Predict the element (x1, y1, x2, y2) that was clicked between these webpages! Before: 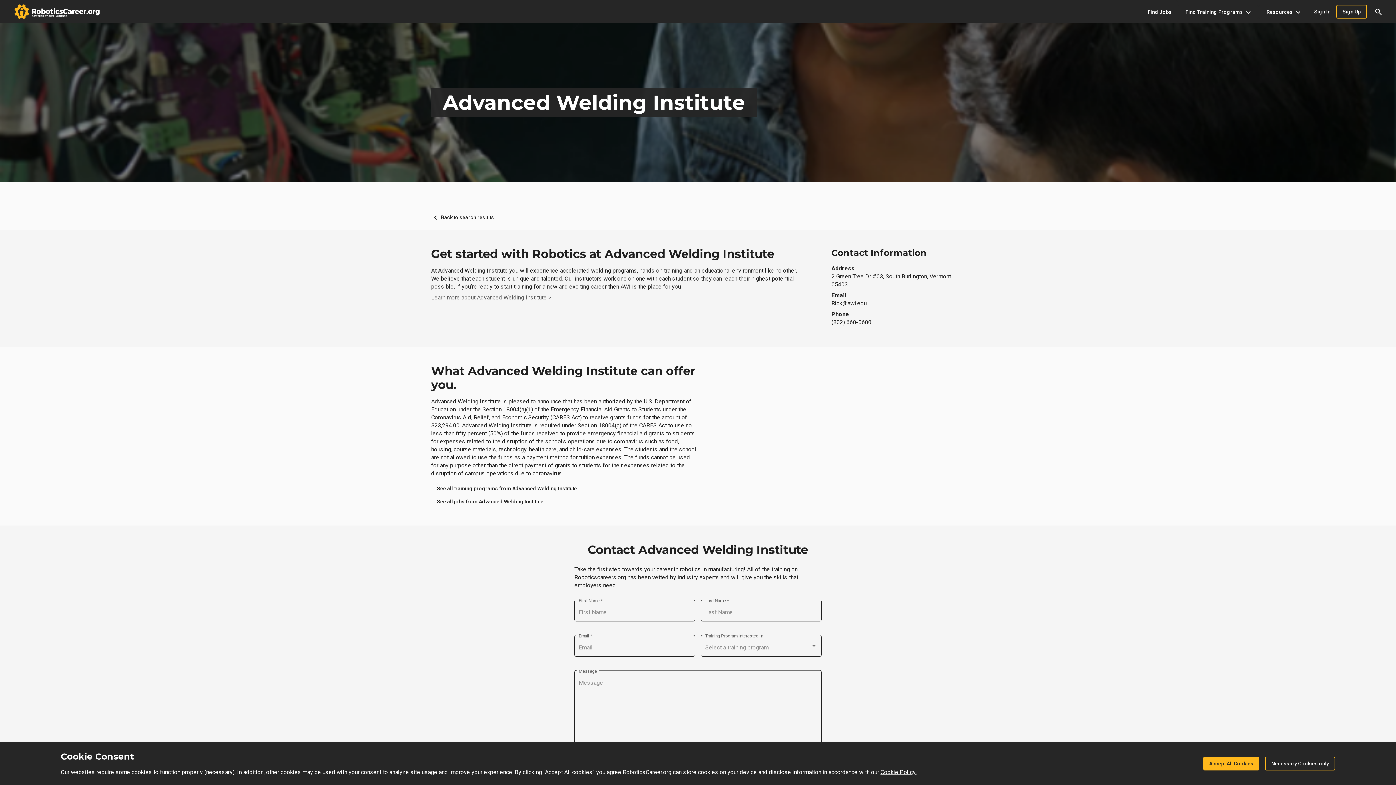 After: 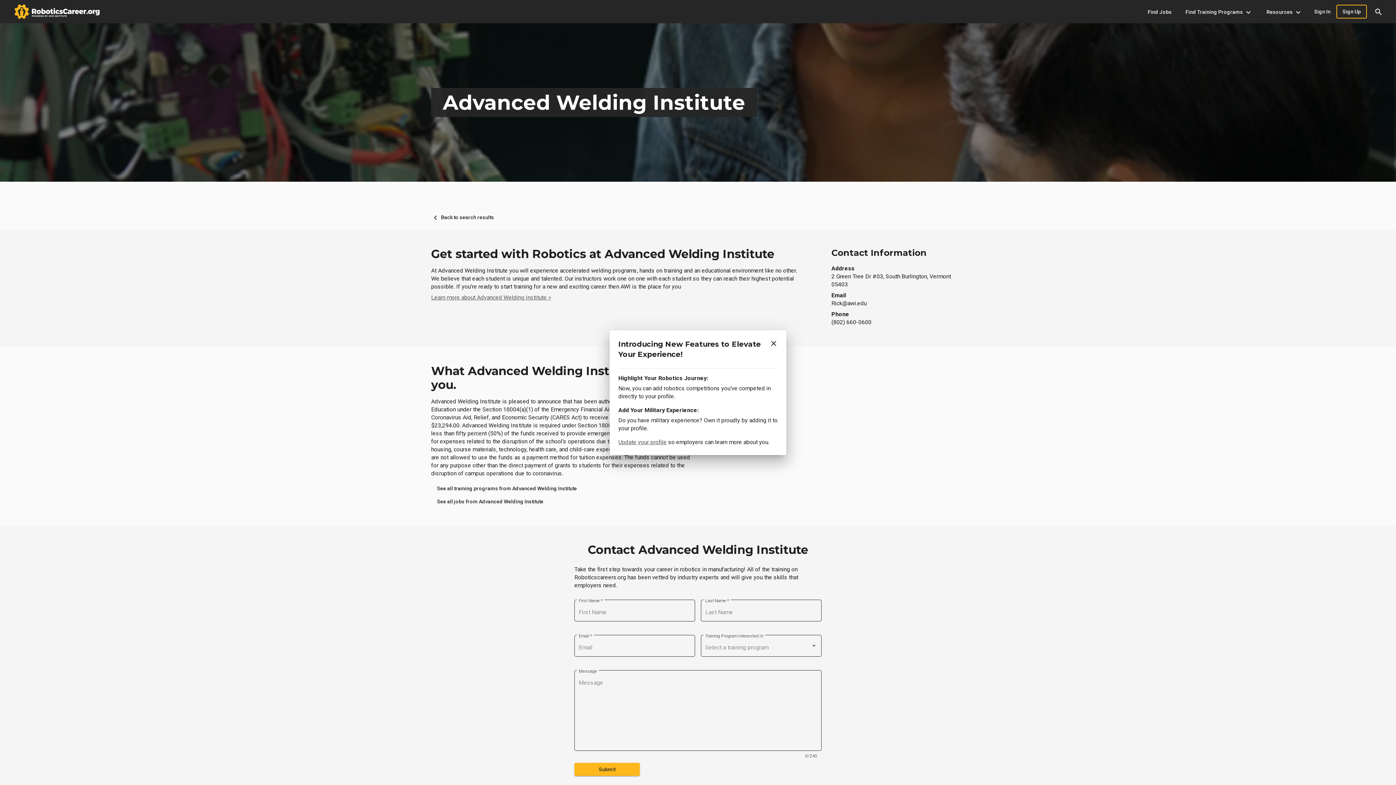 Action: label: Accept All Cookies bbox: (1203, 757, 1259, 770)